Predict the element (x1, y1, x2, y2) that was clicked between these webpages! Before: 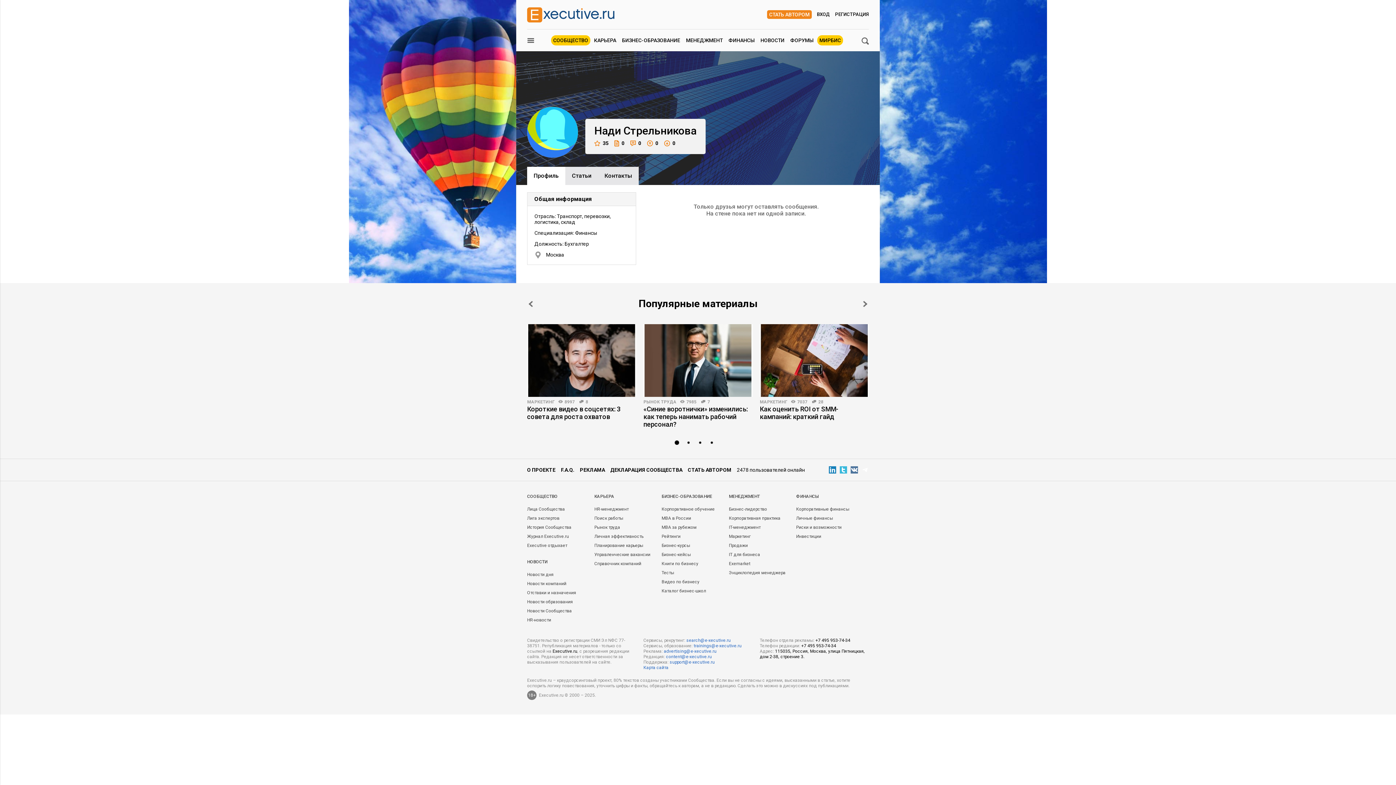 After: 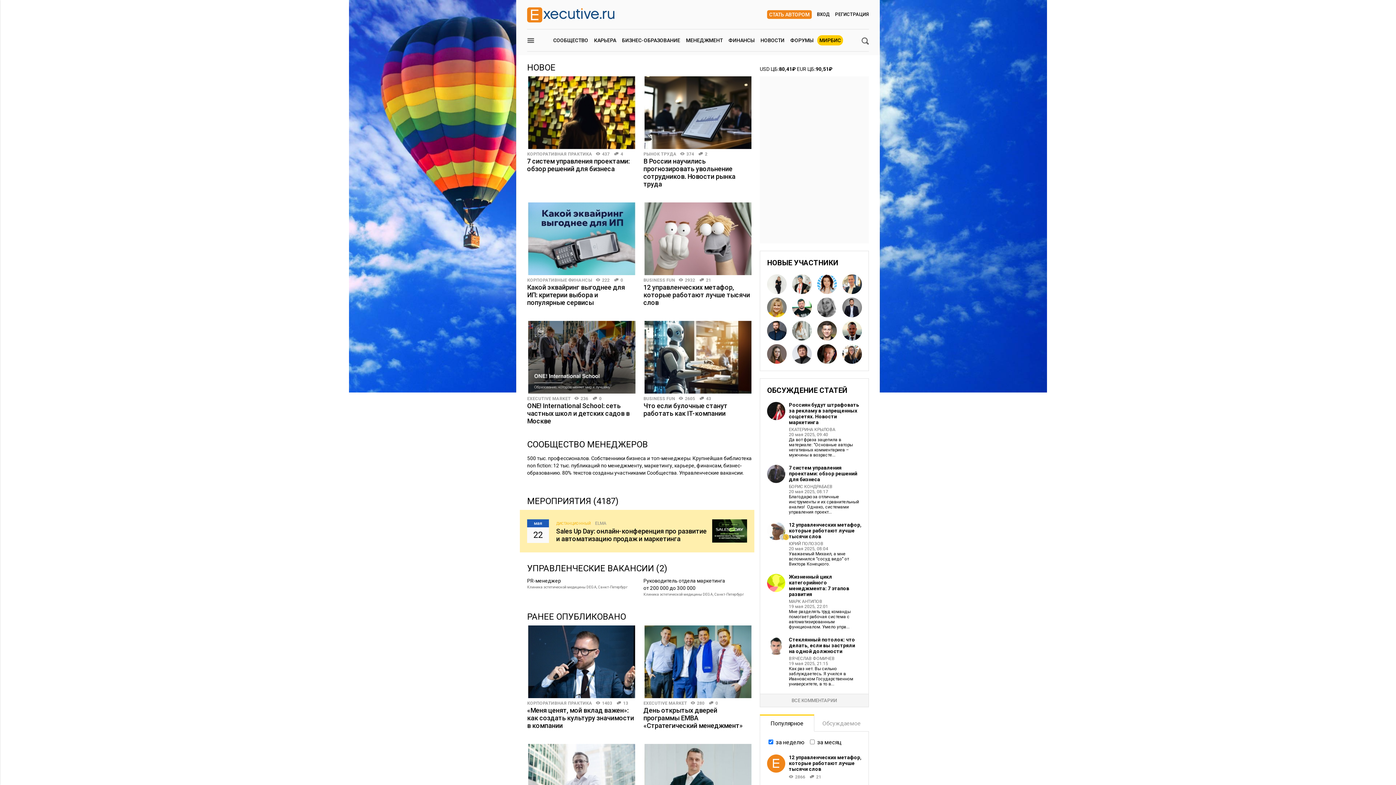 Action: bbox: (527, 7, 614, 22)